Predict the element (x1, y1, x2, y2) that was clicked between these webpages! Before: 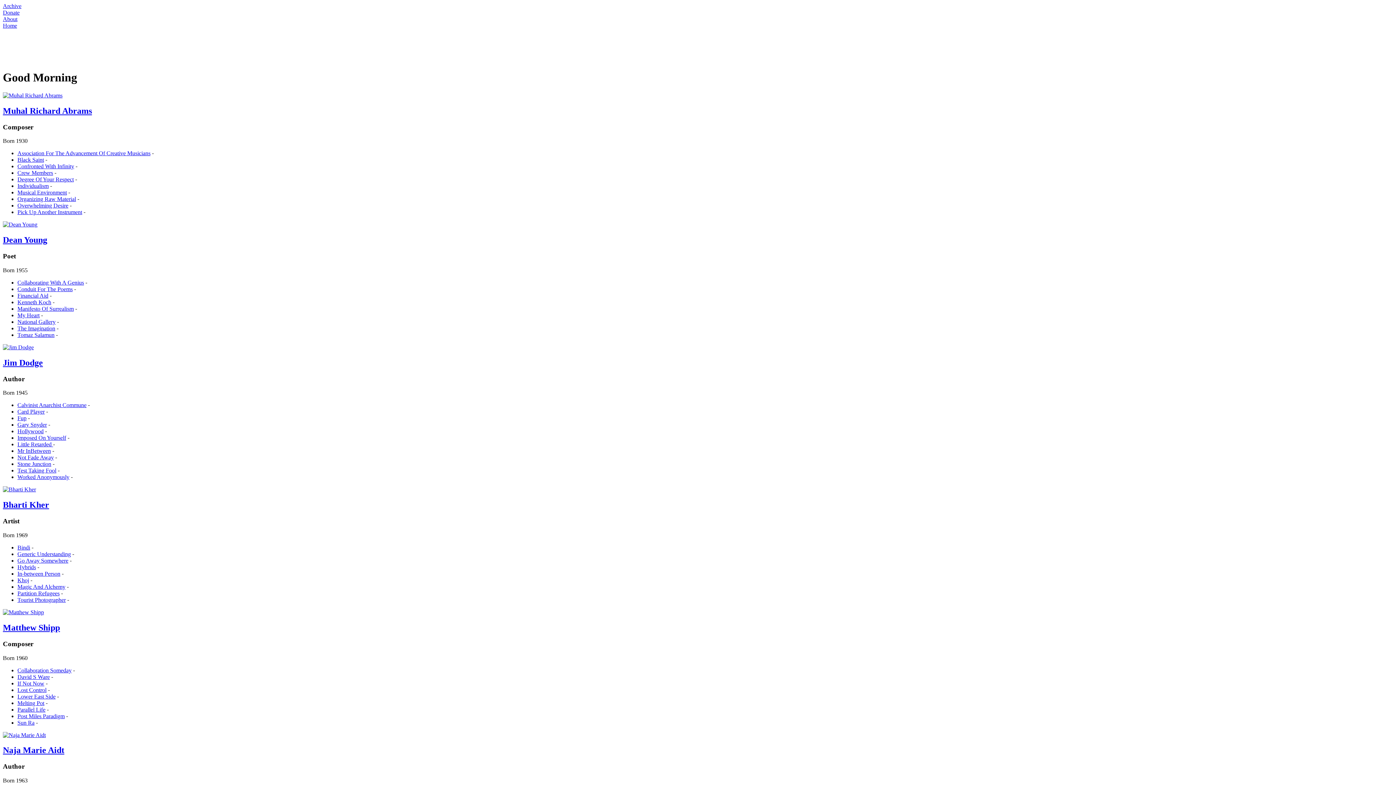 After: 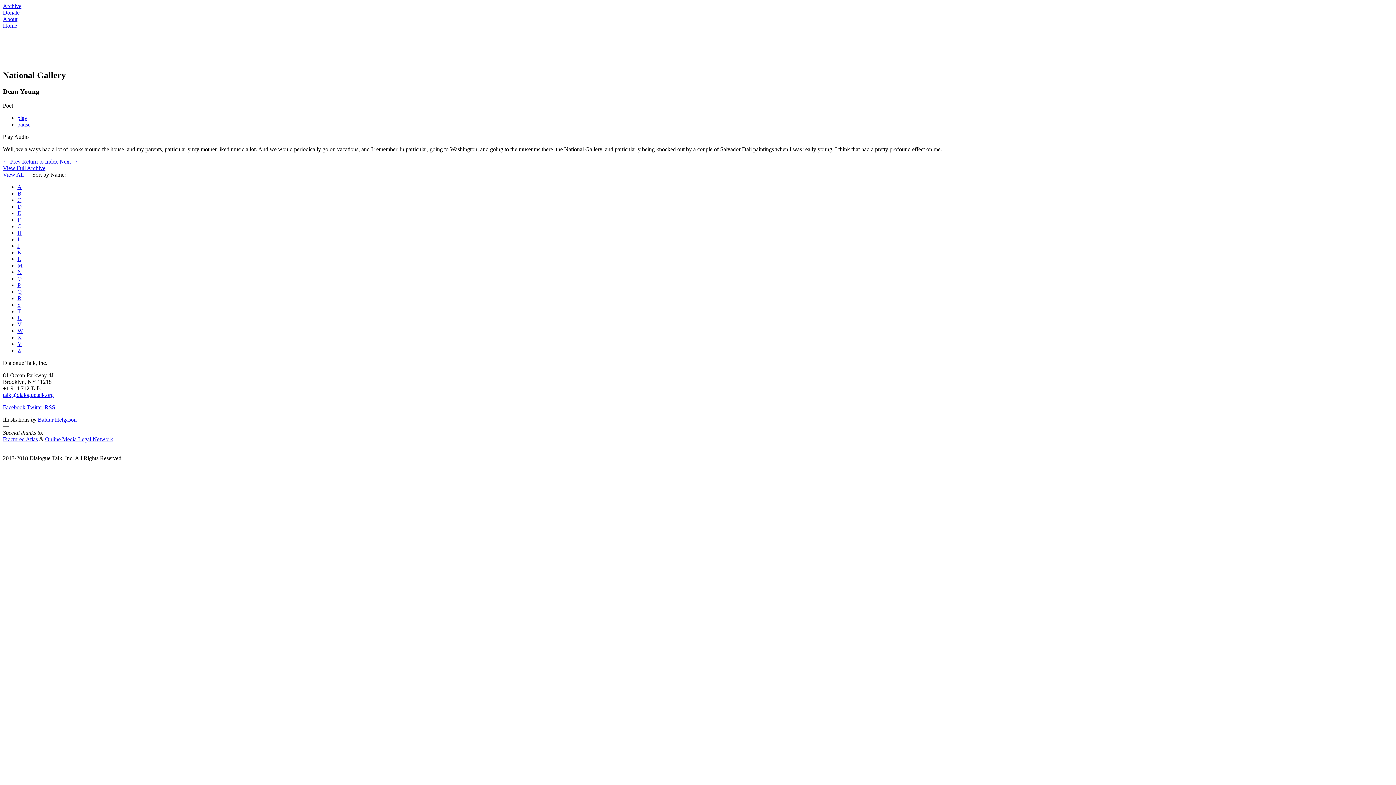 Action: label: National Gallery bbox: (17, 318, 55, 325)